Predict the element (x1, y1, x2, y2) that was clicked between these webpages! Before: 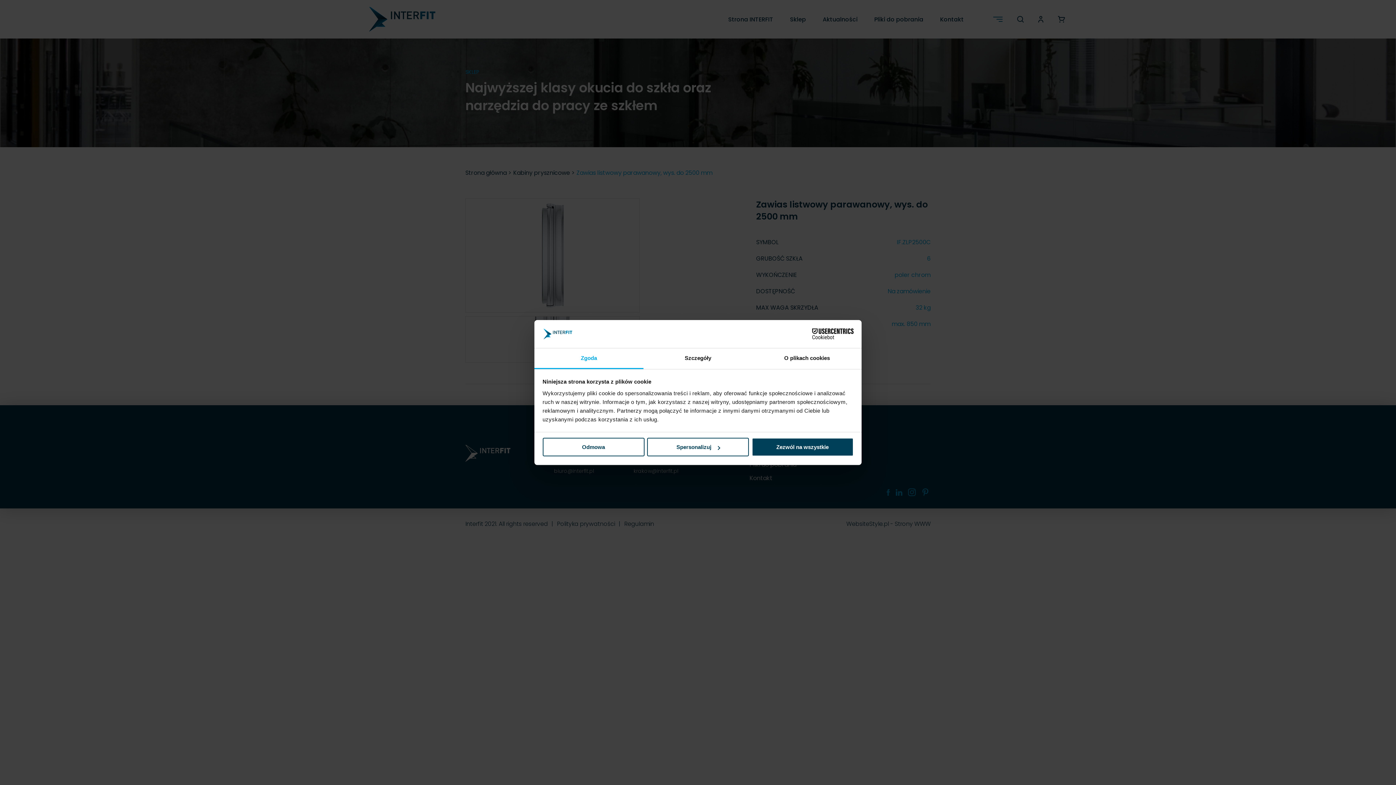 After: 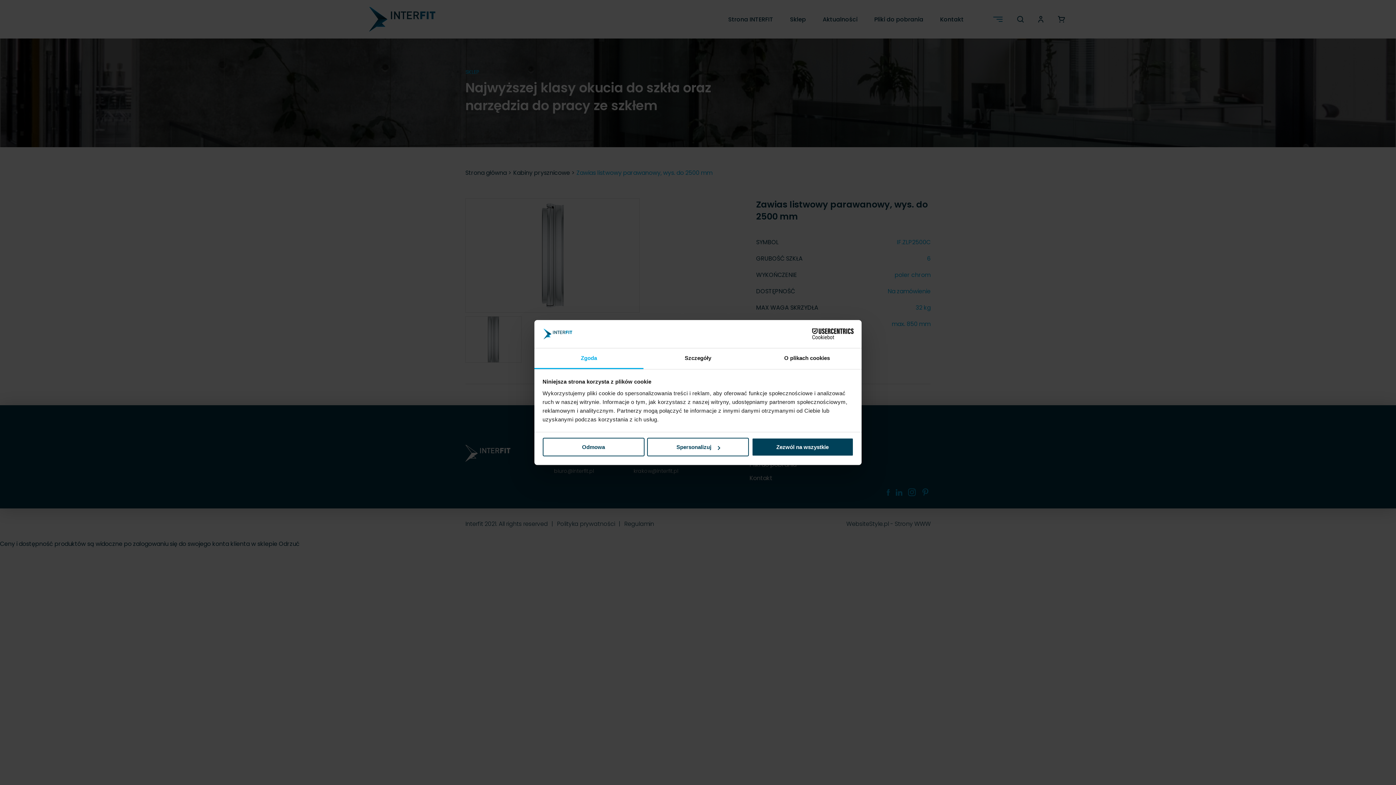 Action: label: Cookiebot - opens in a new window bbox: (790, 328, 853, 339)